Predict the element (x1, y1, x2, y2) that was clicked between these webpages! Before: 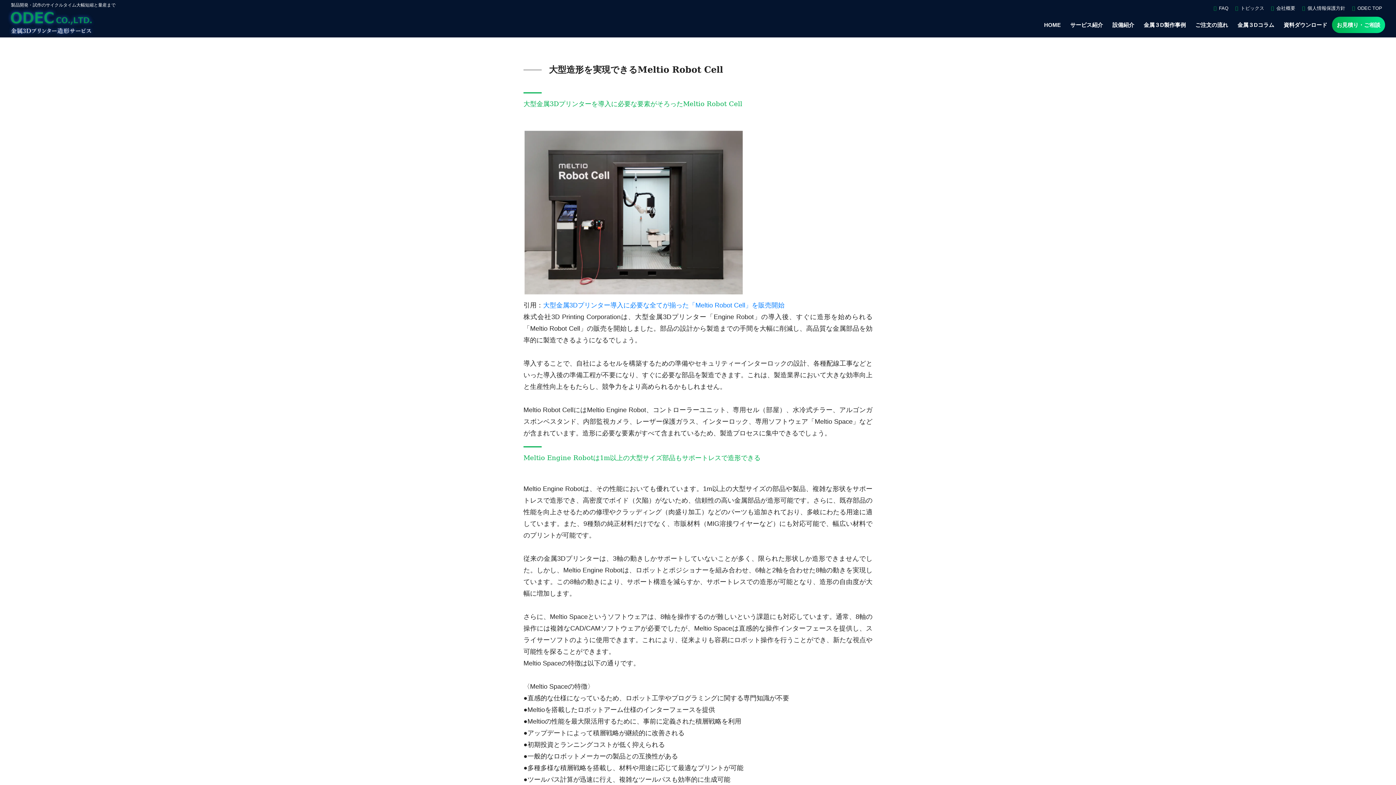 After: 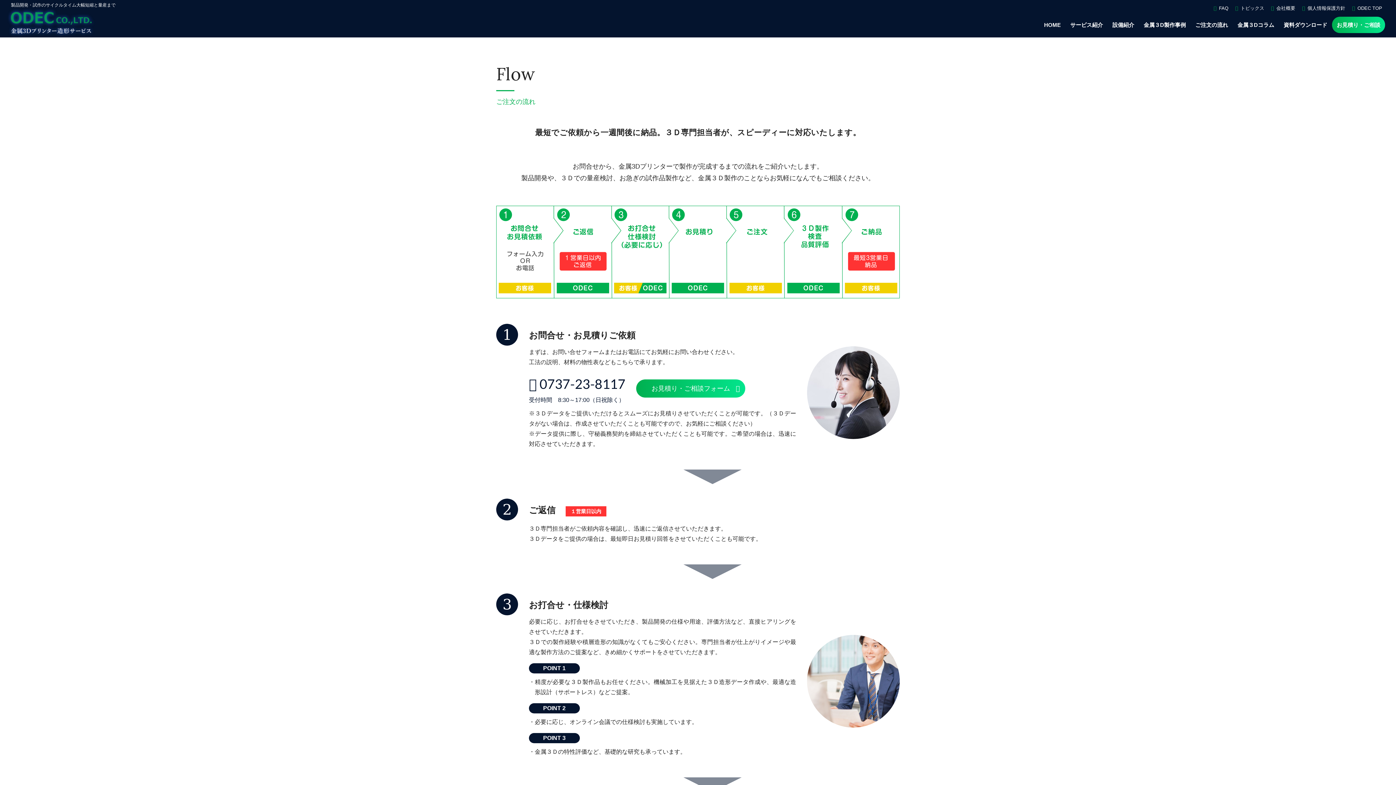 Action: bbox: (1190, 16, 1233, 33) label: ご注文の流れ